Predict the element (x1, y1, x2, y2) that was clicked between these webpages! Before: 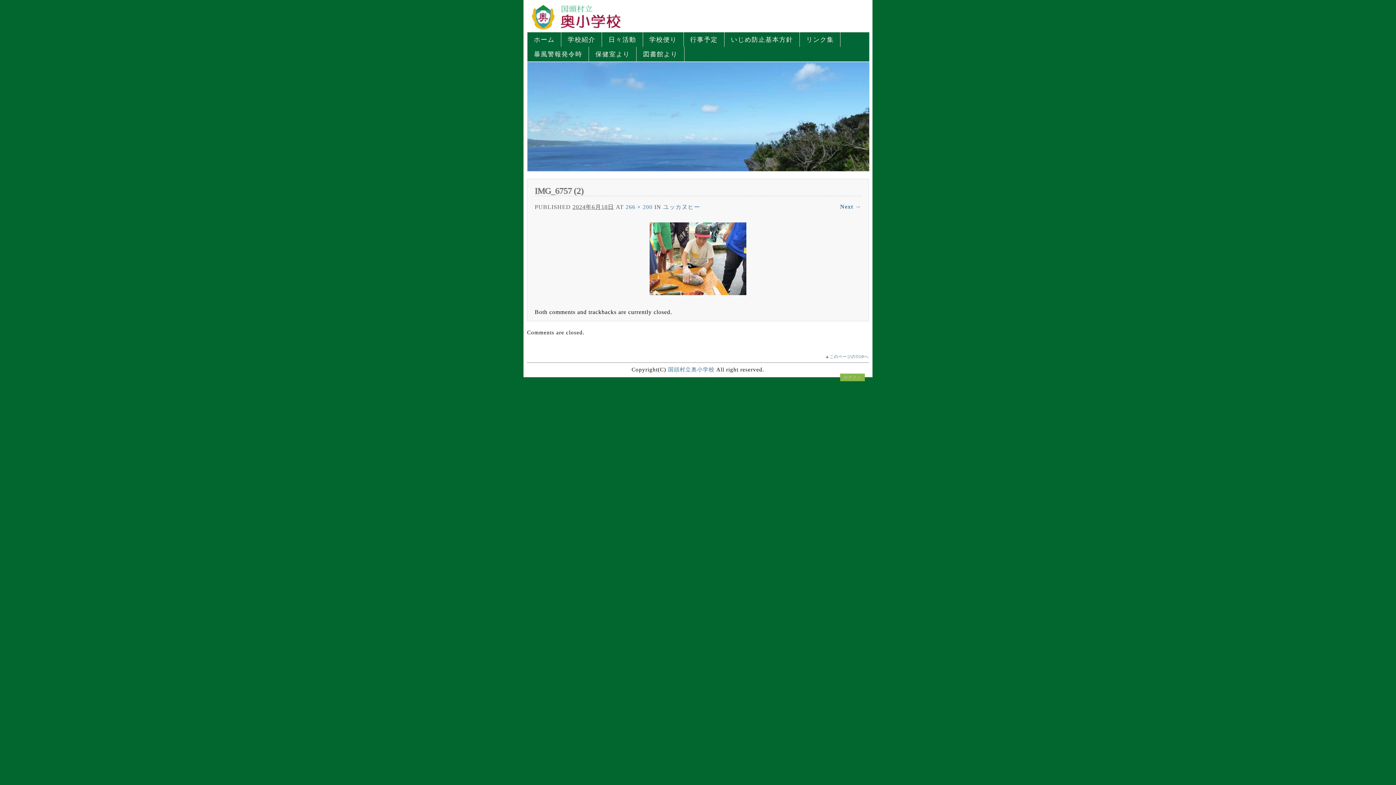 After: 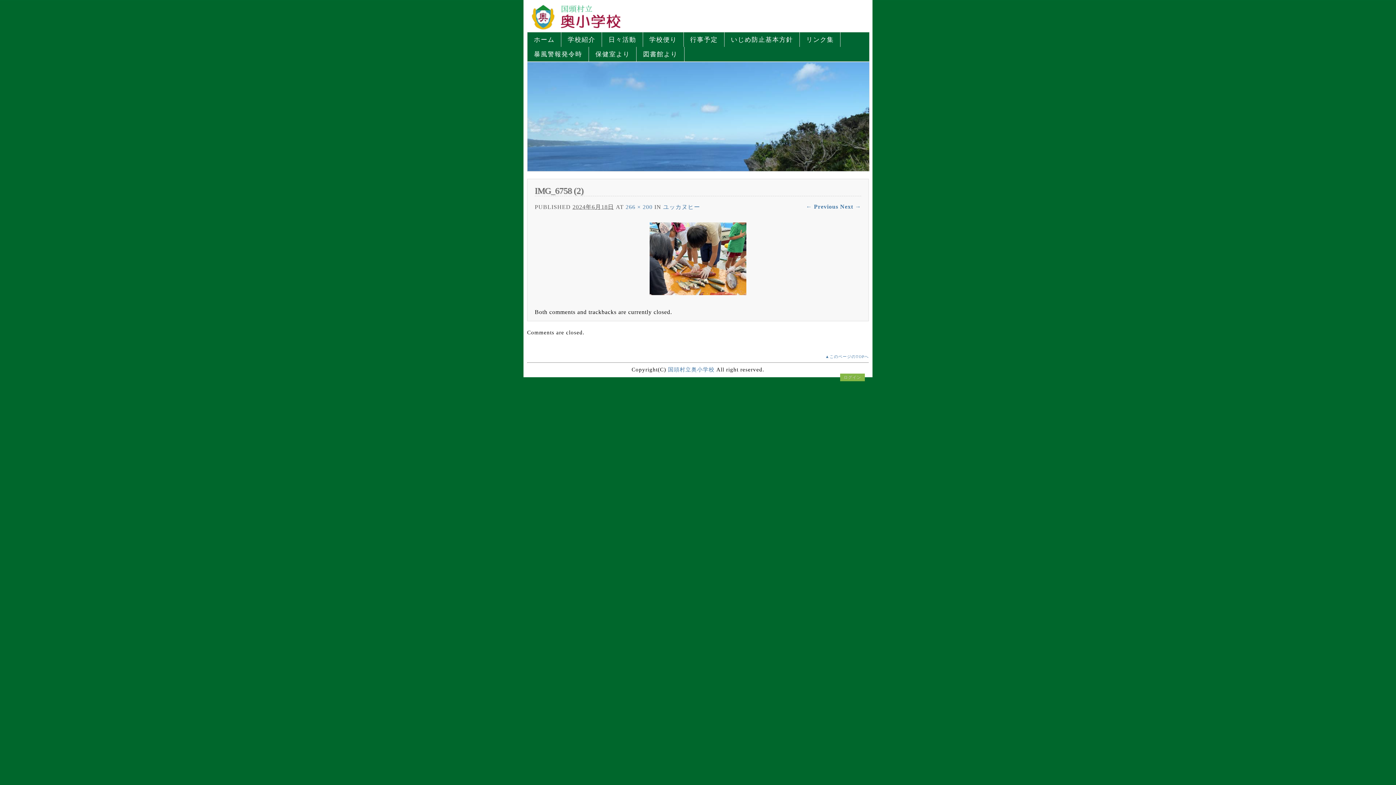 Action: label: Next → bbox: (840, 203, 861, 209)